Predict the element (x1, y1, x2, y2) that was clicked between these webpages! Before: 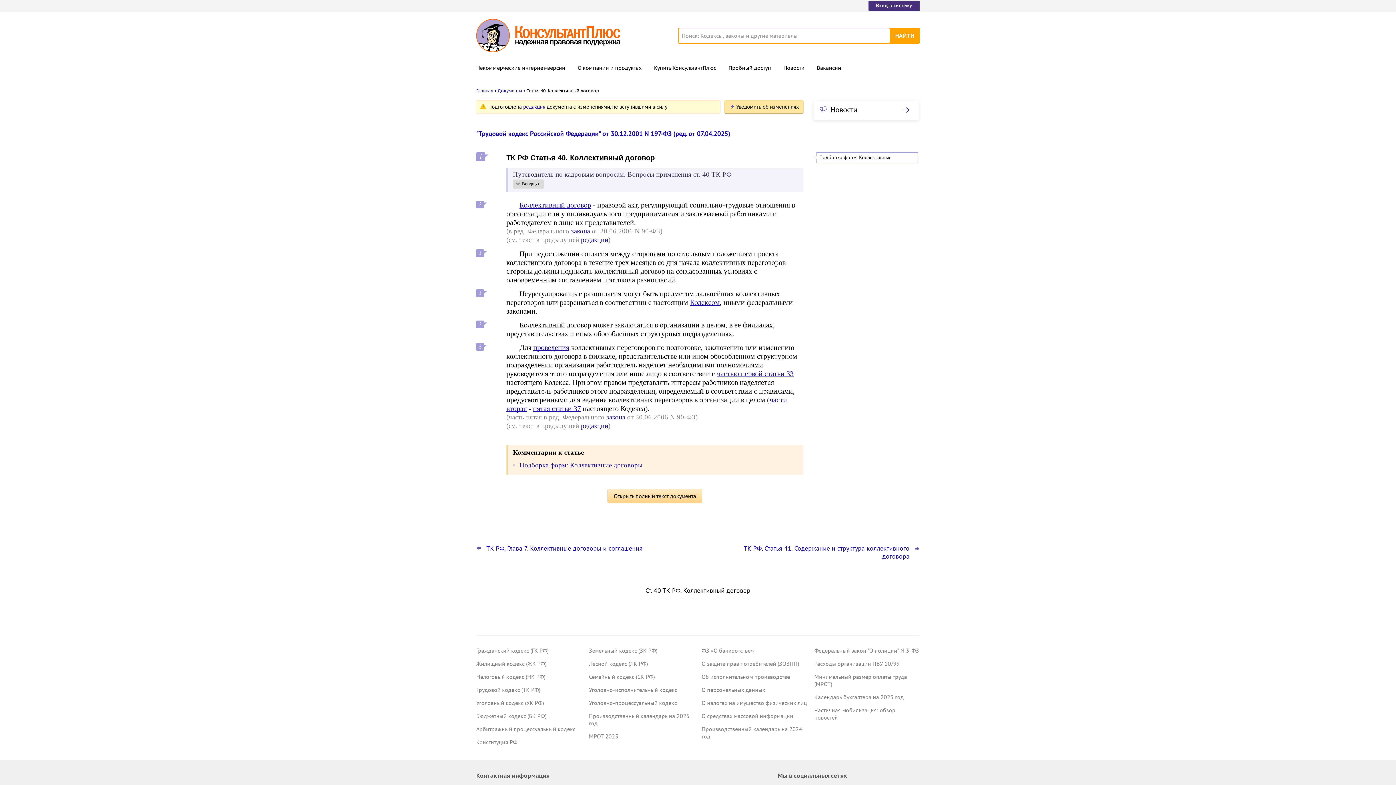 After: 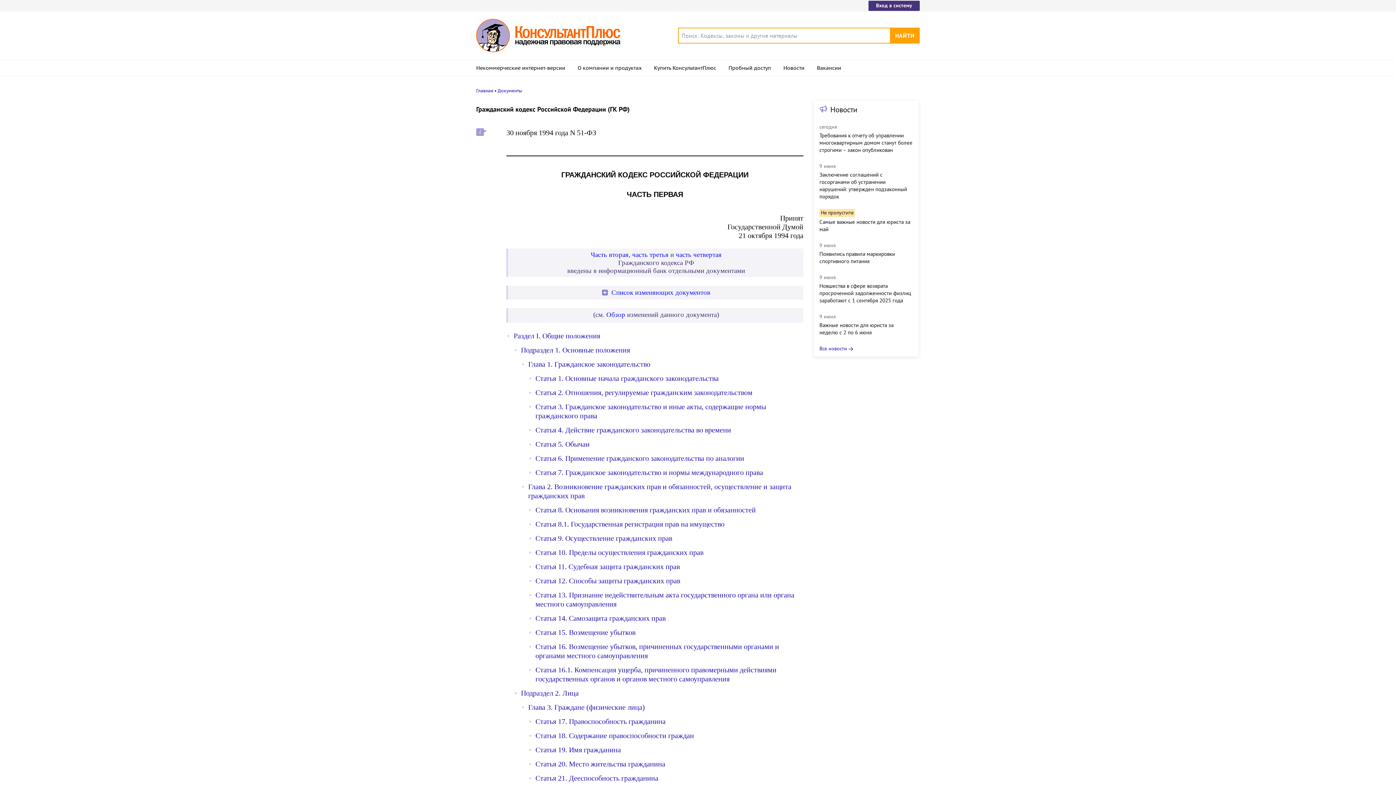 Action: bbox: (476, 647, 548, 654) label: Гражданский кодекс (ГК РФ)